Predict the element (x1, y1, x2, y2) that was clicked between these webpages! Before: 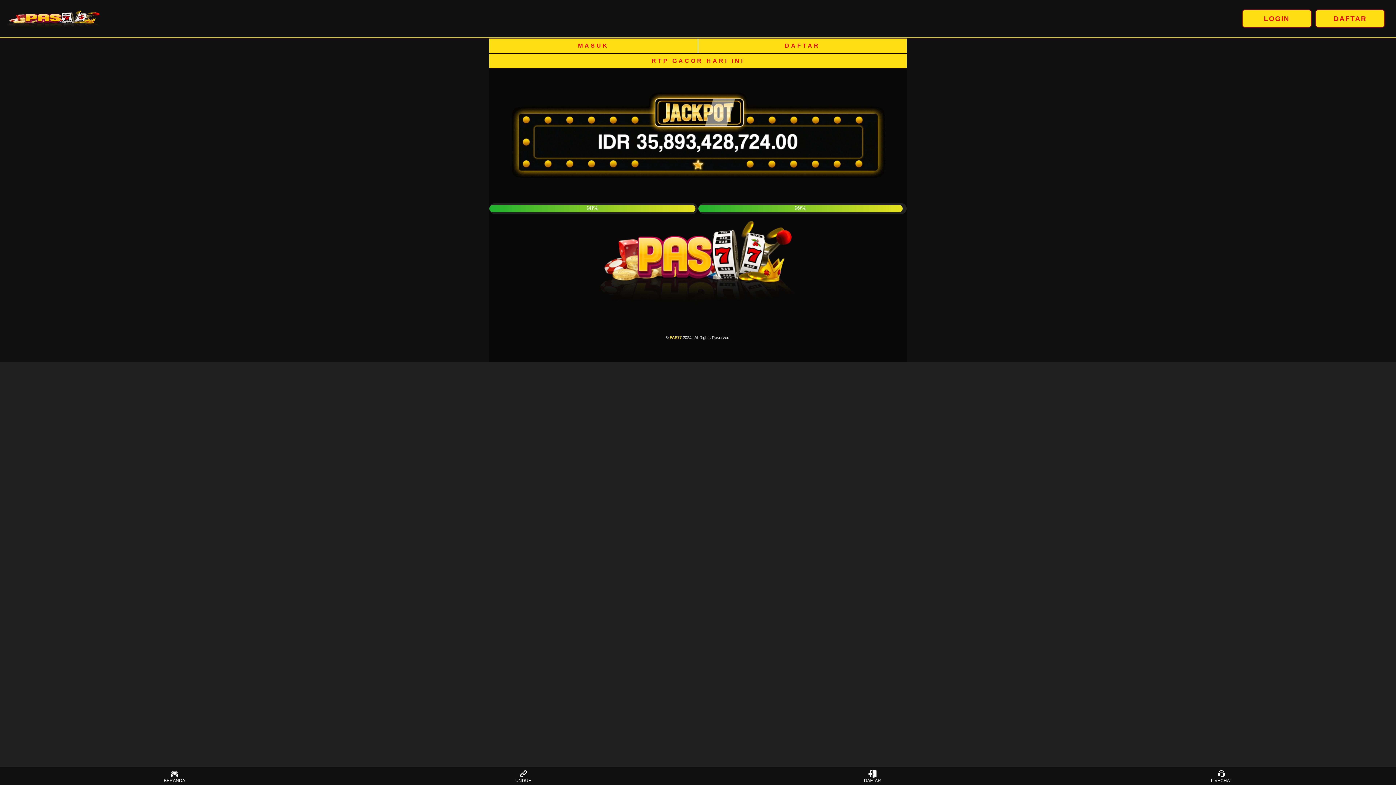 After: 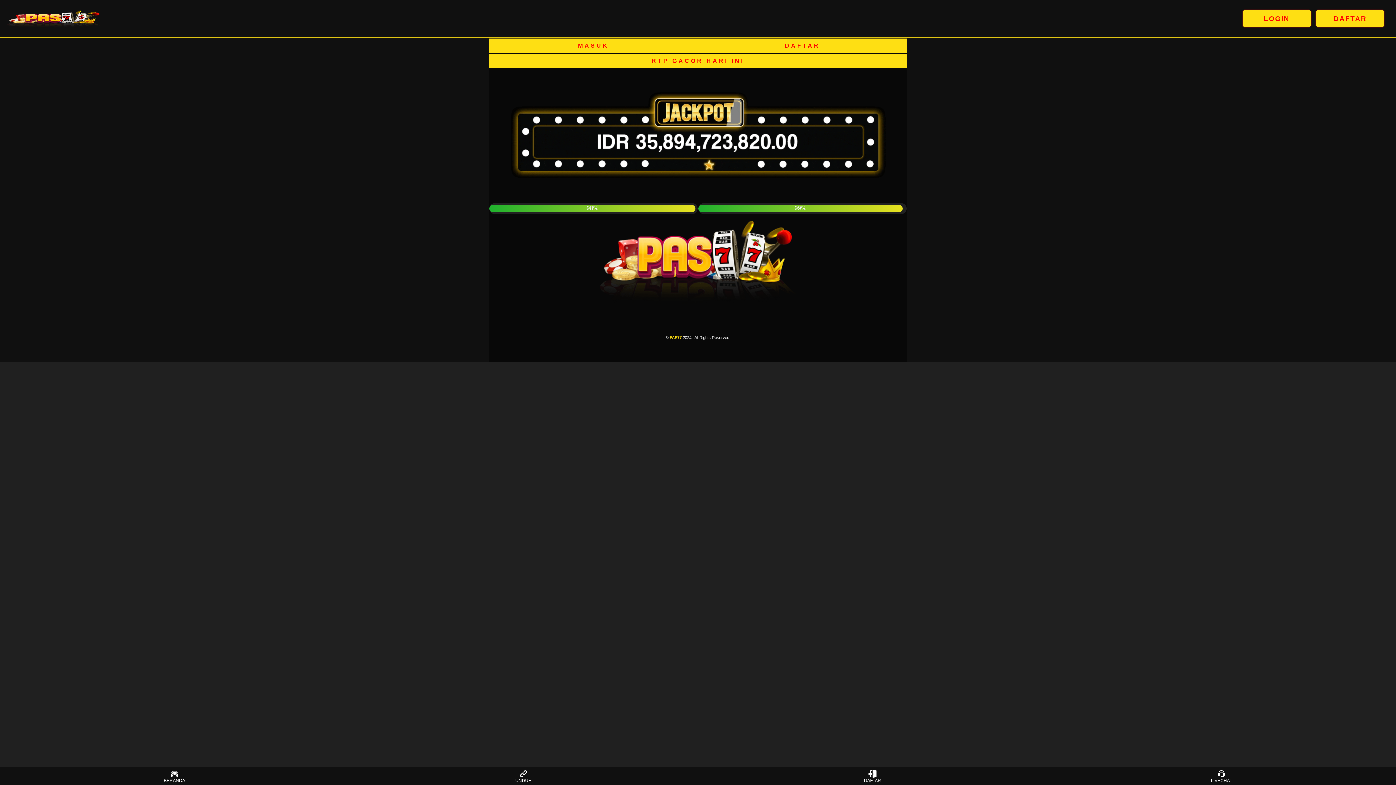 Action: label: PAS77 bbox: (669, 335, 681, 339)